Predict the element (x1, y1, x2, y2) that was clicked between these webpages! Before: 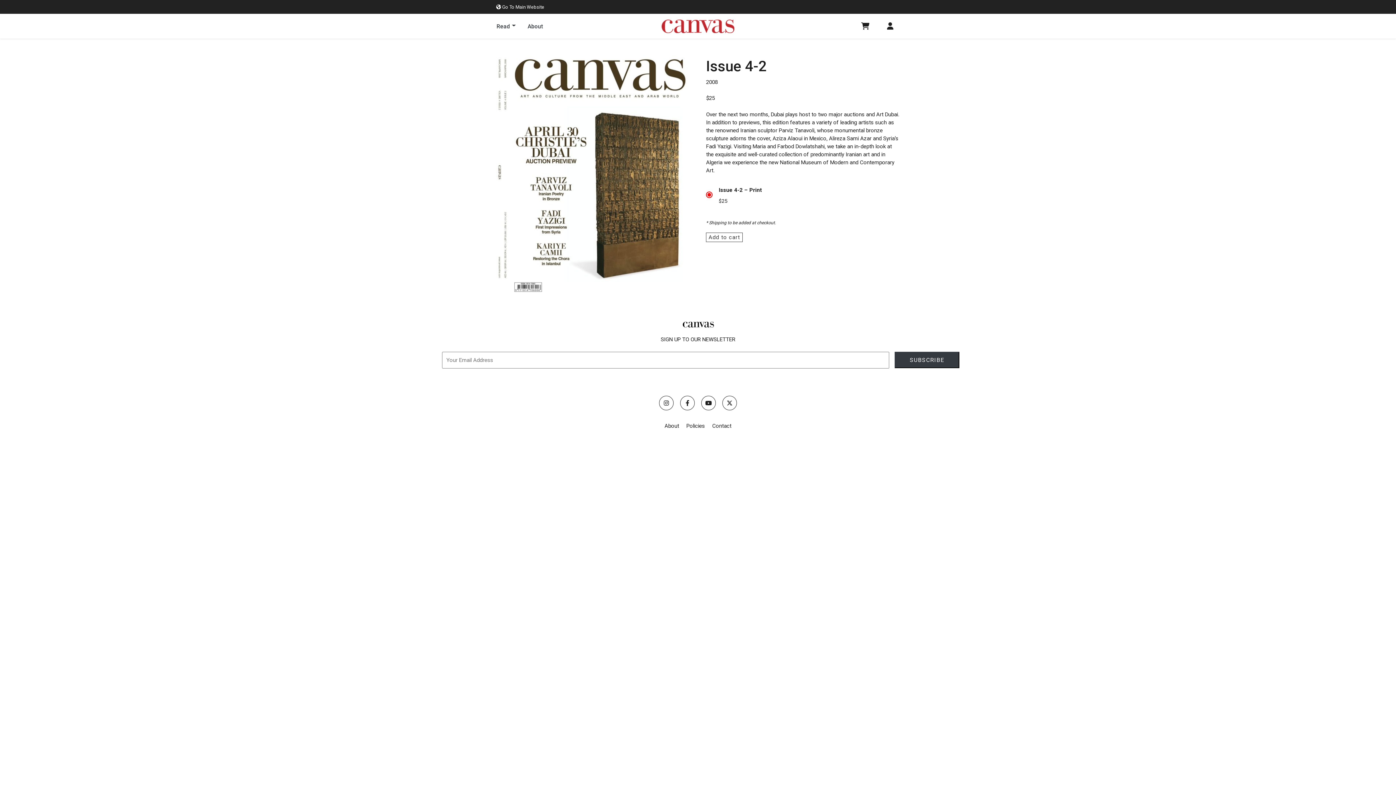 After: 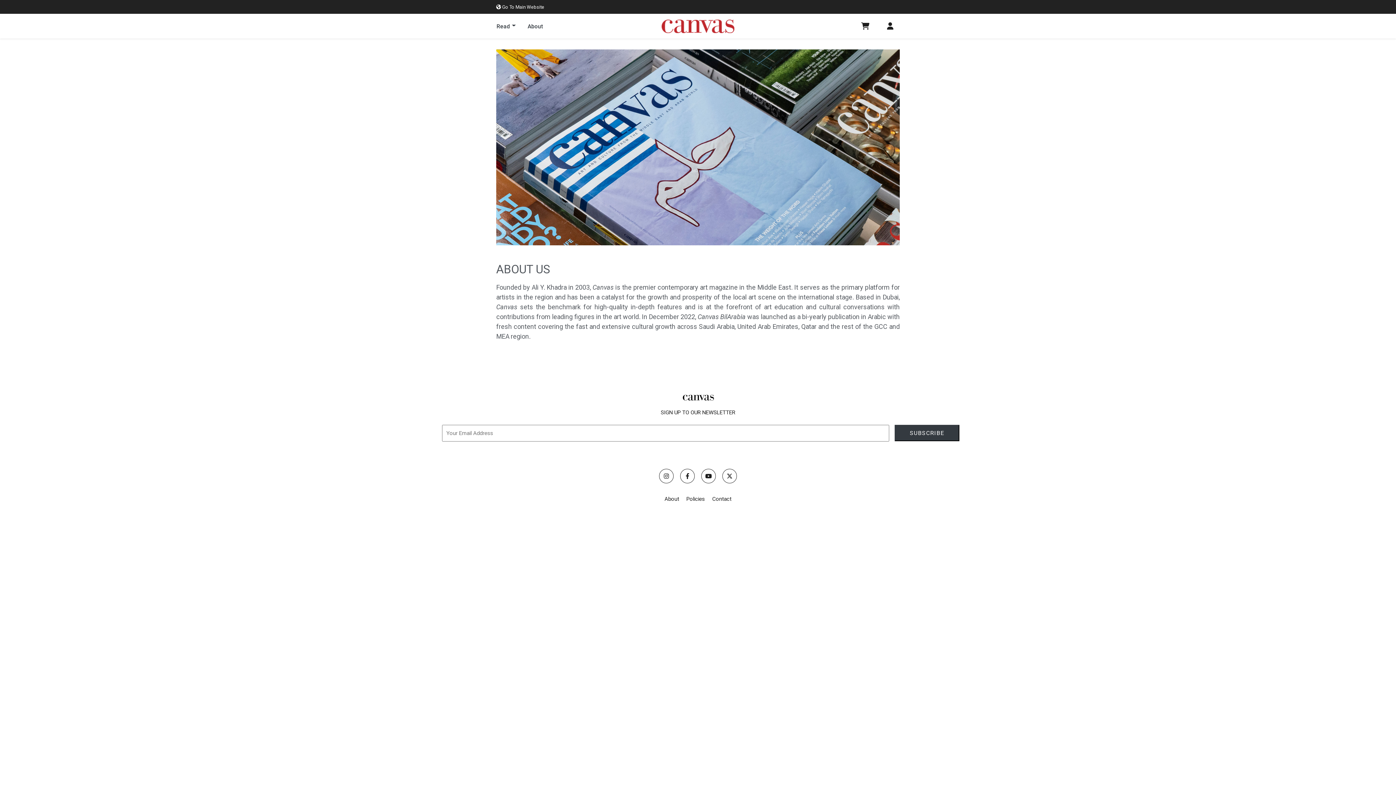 Action: label: About bbox: (661, 420, 682, 432)